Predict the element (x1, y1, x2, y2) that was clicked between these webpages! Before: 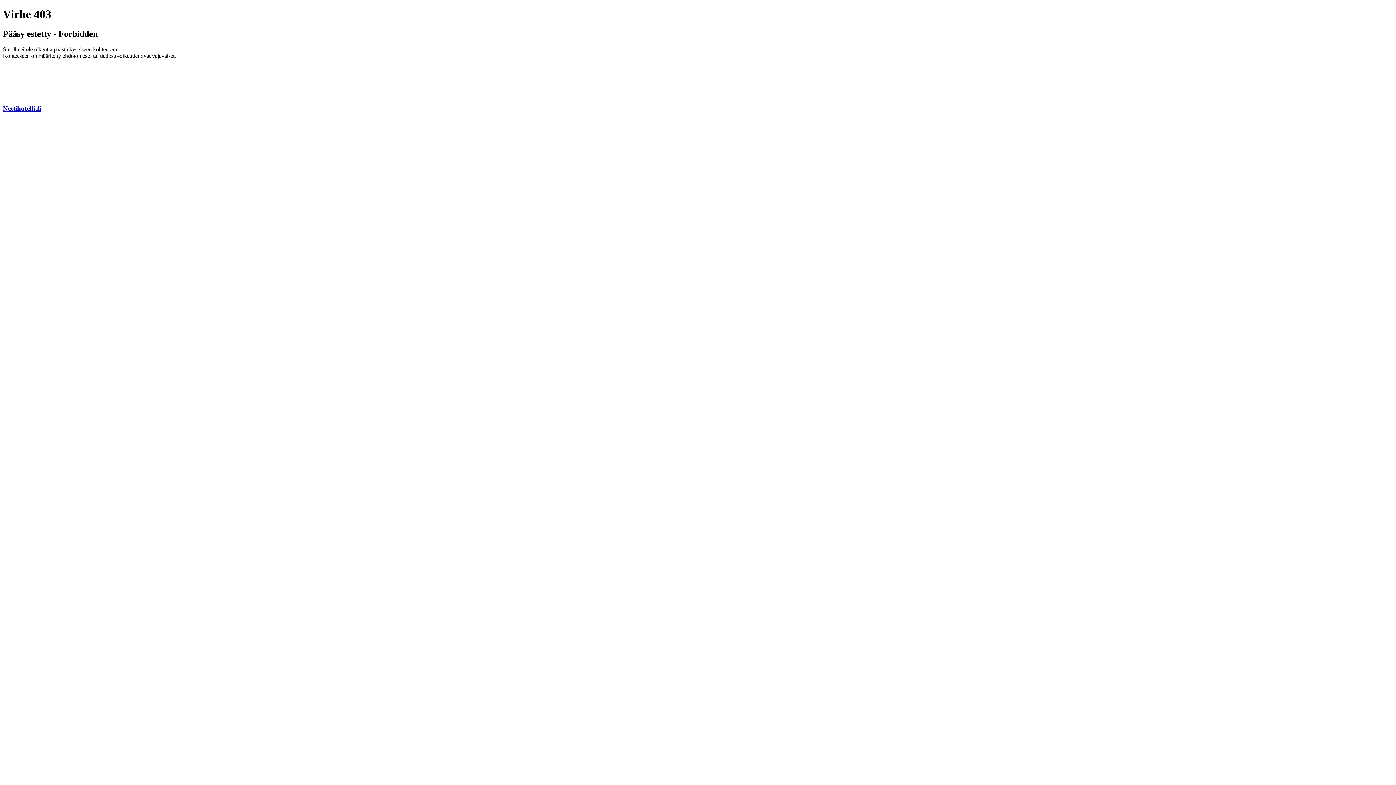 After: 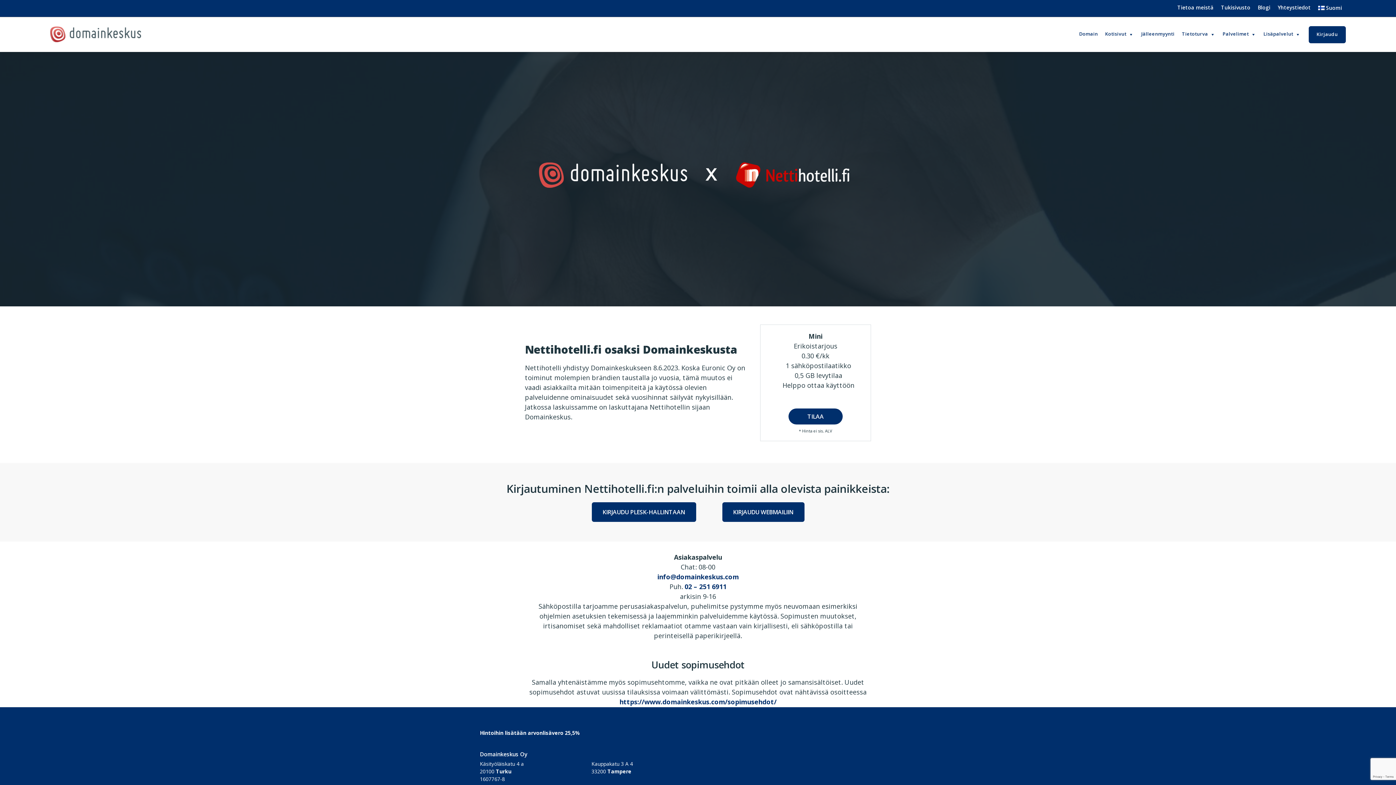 Action: label: Nettihotelli.fi bbox: (2, 104, 41, 112)